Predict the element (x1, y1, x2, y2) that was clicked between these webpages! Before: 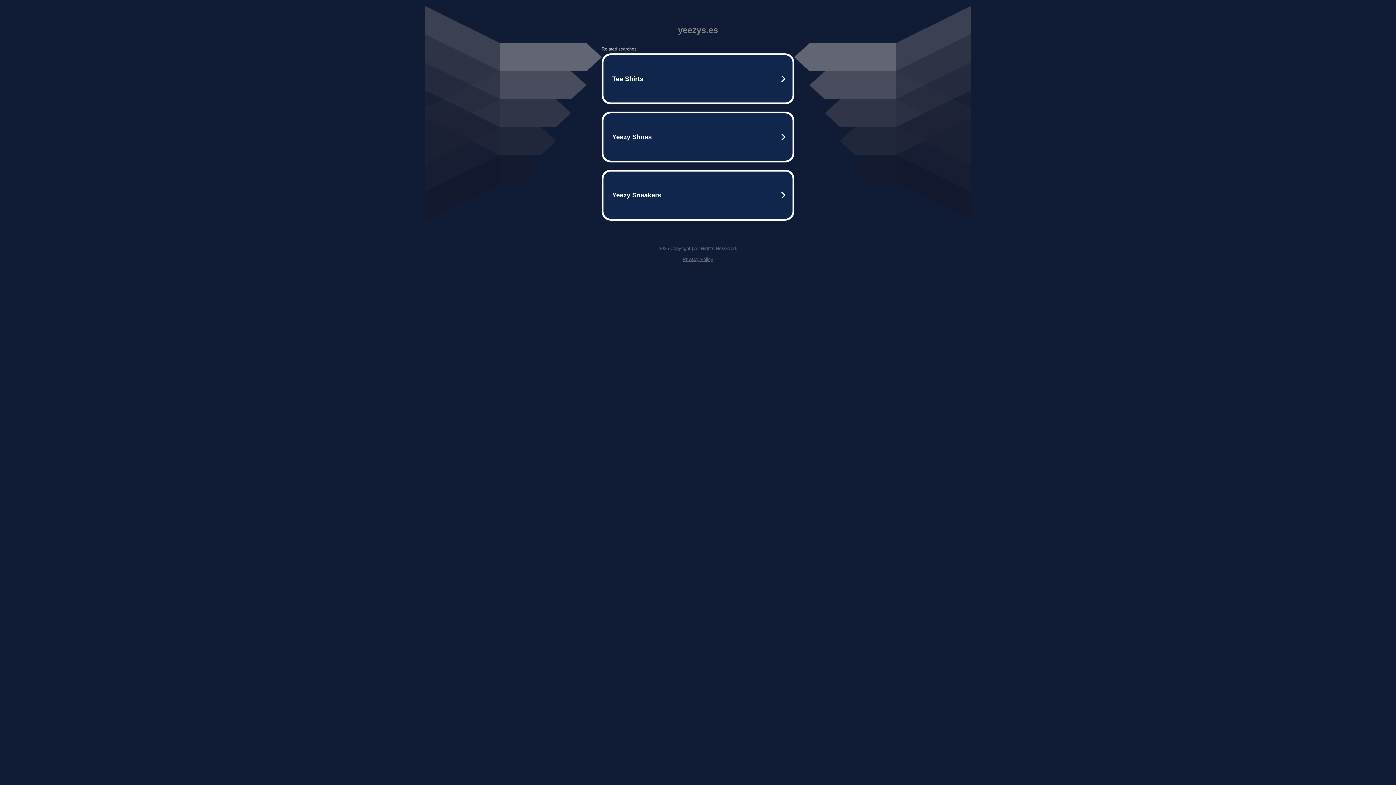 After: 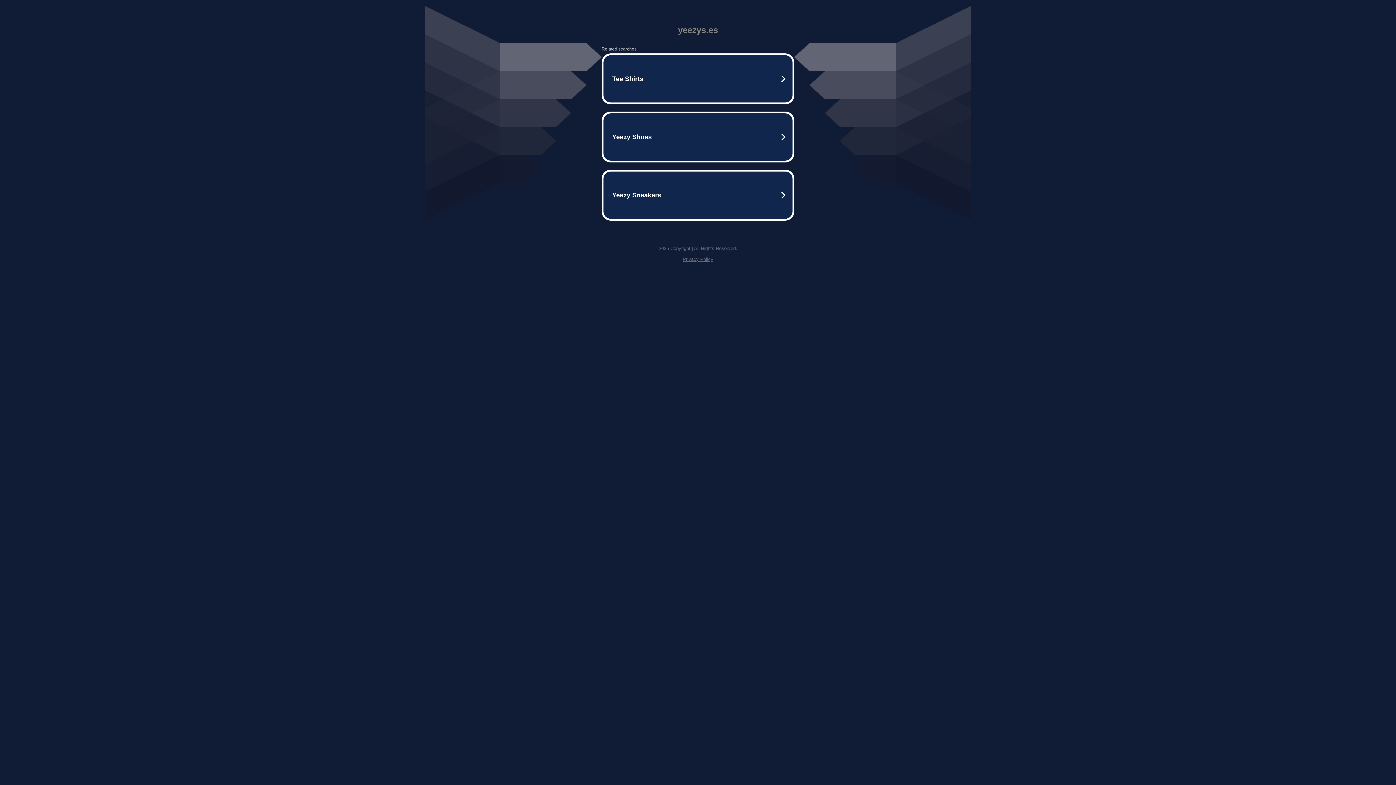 Action: bbox: (682, 256, 713, 262) label: Privacy Policy